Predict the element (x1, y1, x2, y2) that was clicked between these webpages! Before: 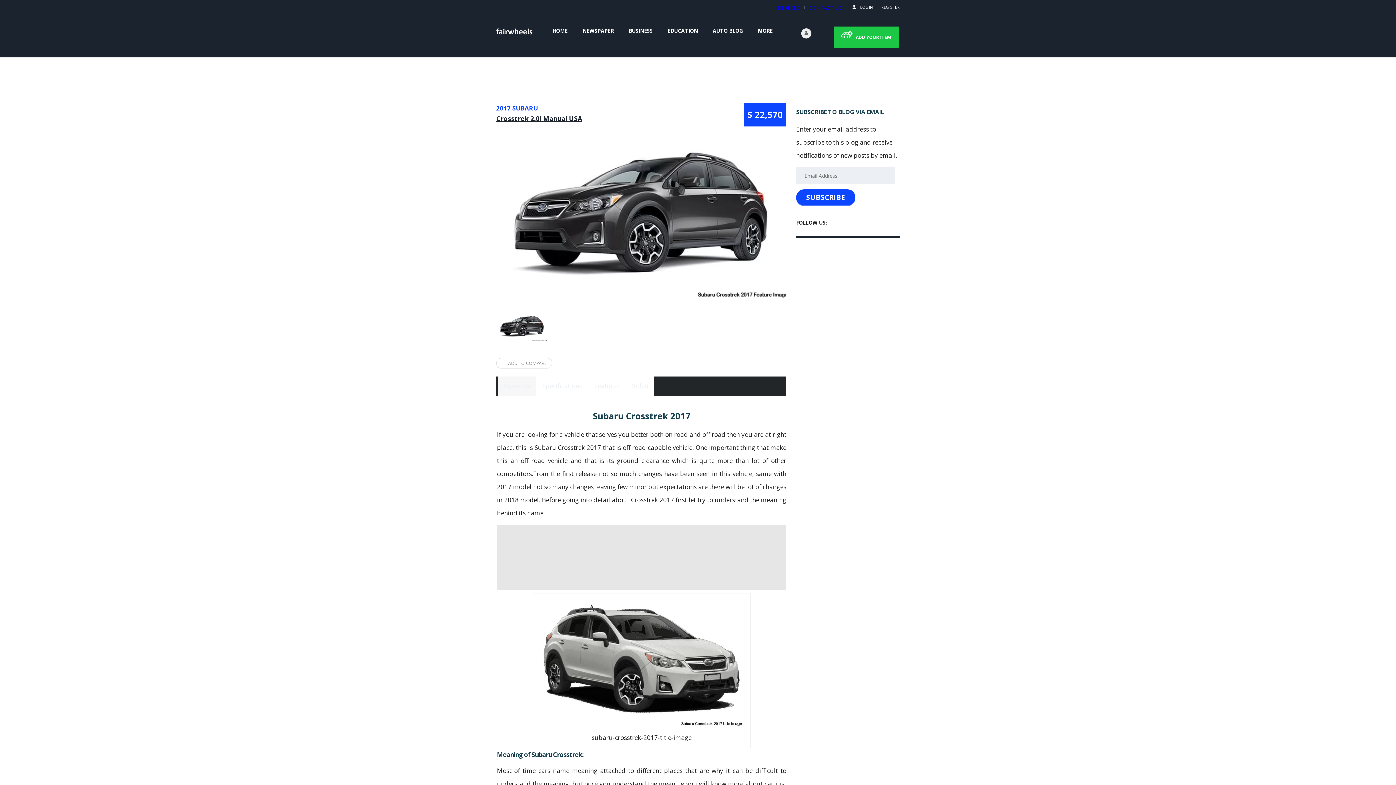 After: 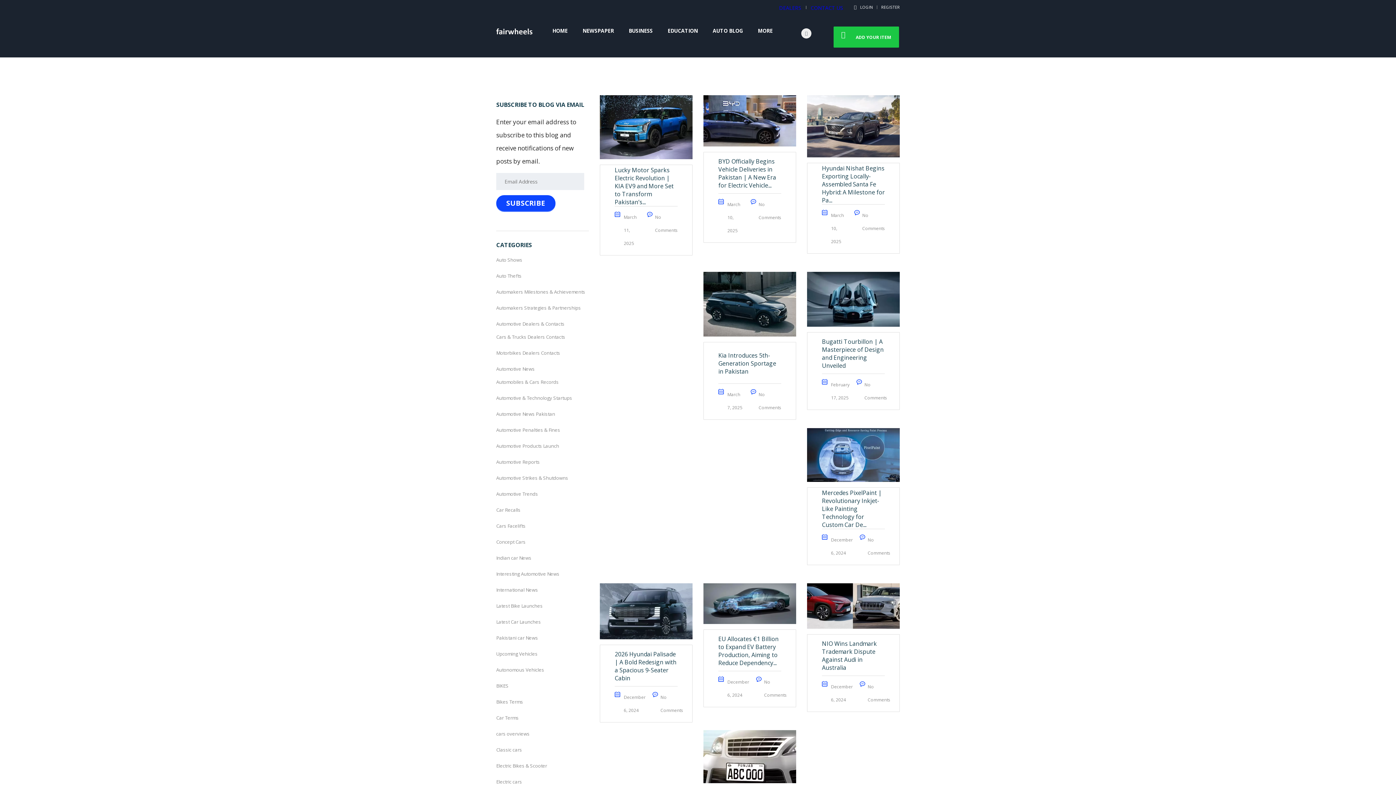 Action: label: AUTO BLOG bbox: (712, 27, 743, 34)